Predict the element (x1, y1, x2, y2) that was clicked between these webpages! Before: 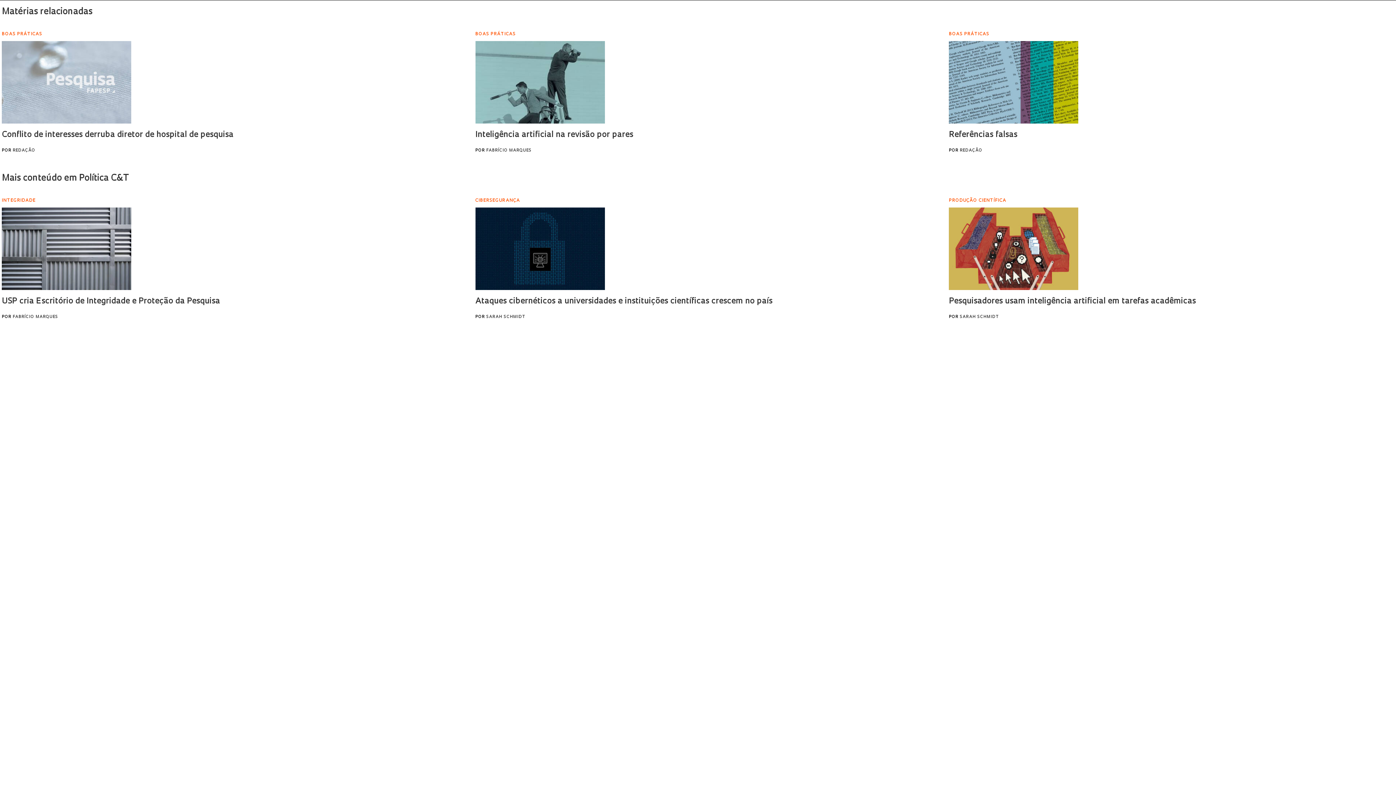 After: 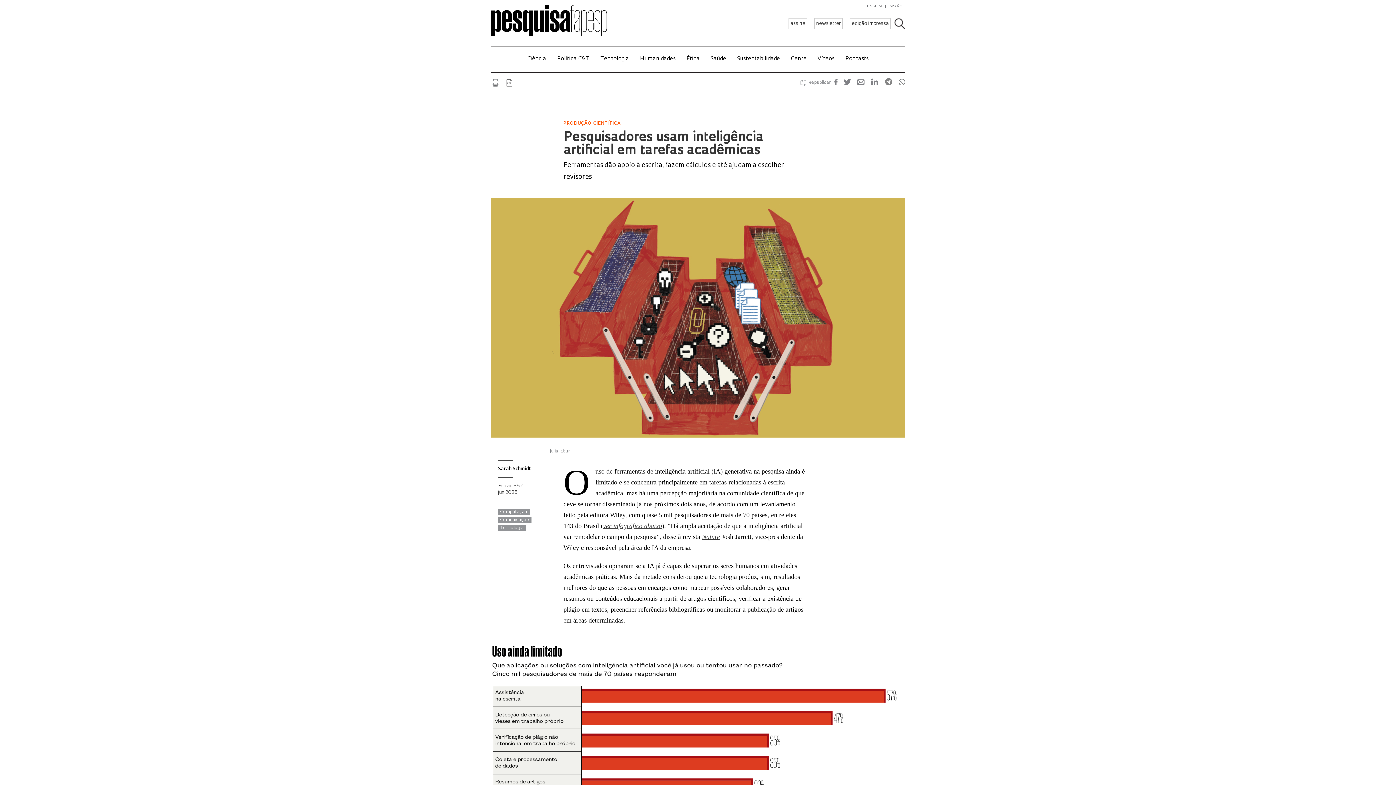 Action: label: Pesquisadores usam inteligência artificial em tarefas acadêmicas bbox: (949, 297, 1196, 305)